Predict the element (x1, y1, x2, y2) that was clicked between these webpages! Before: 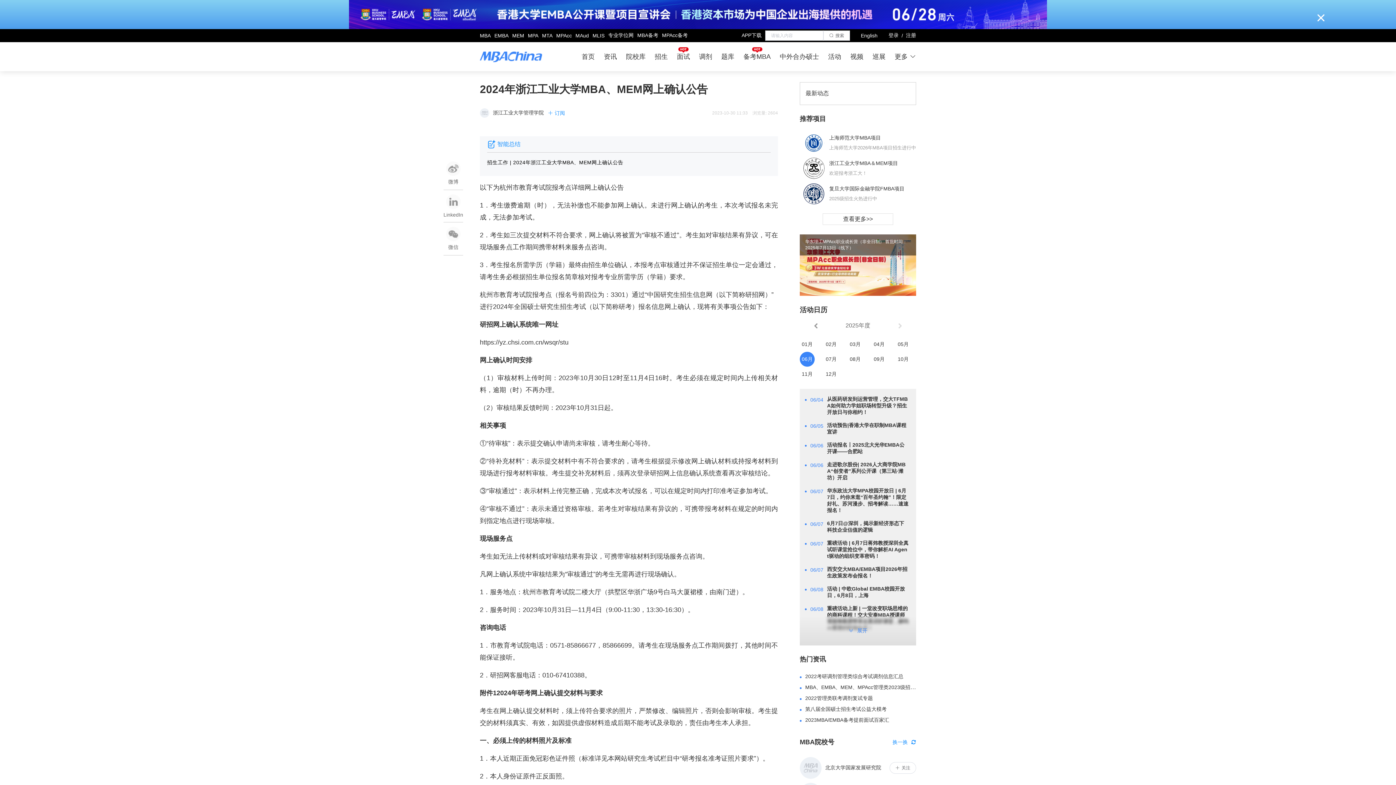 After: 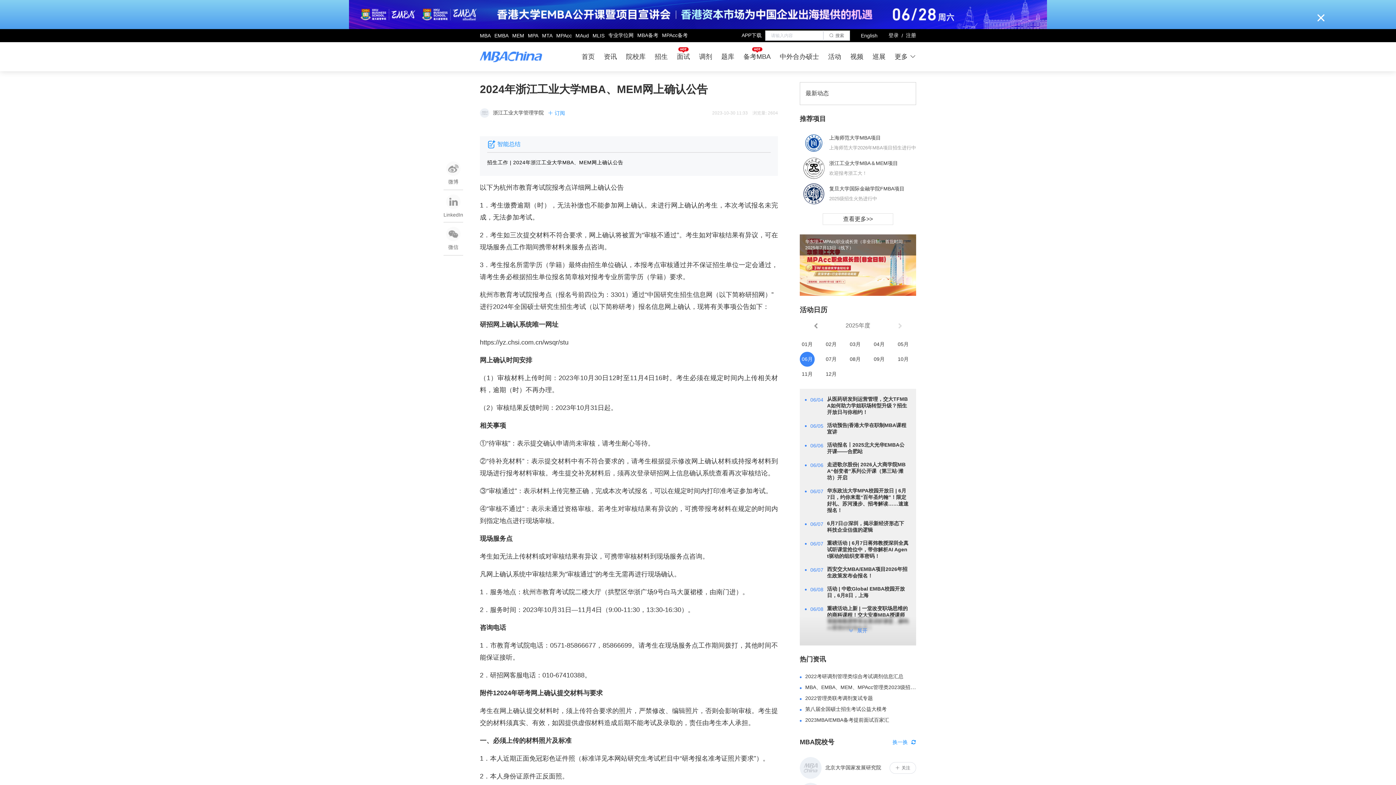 Action: label: 北京大学国家发展研究院 bbox: (825, 764, 881, 771)